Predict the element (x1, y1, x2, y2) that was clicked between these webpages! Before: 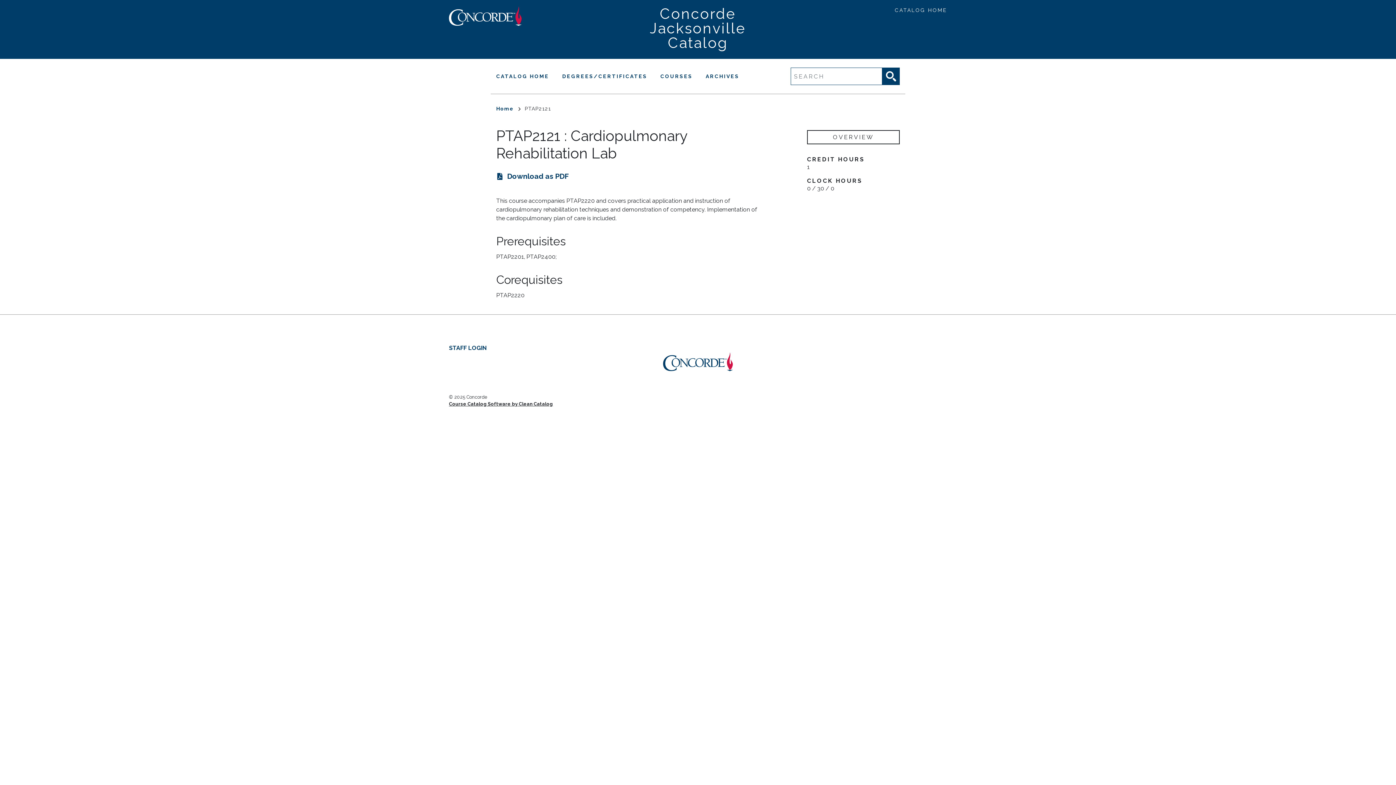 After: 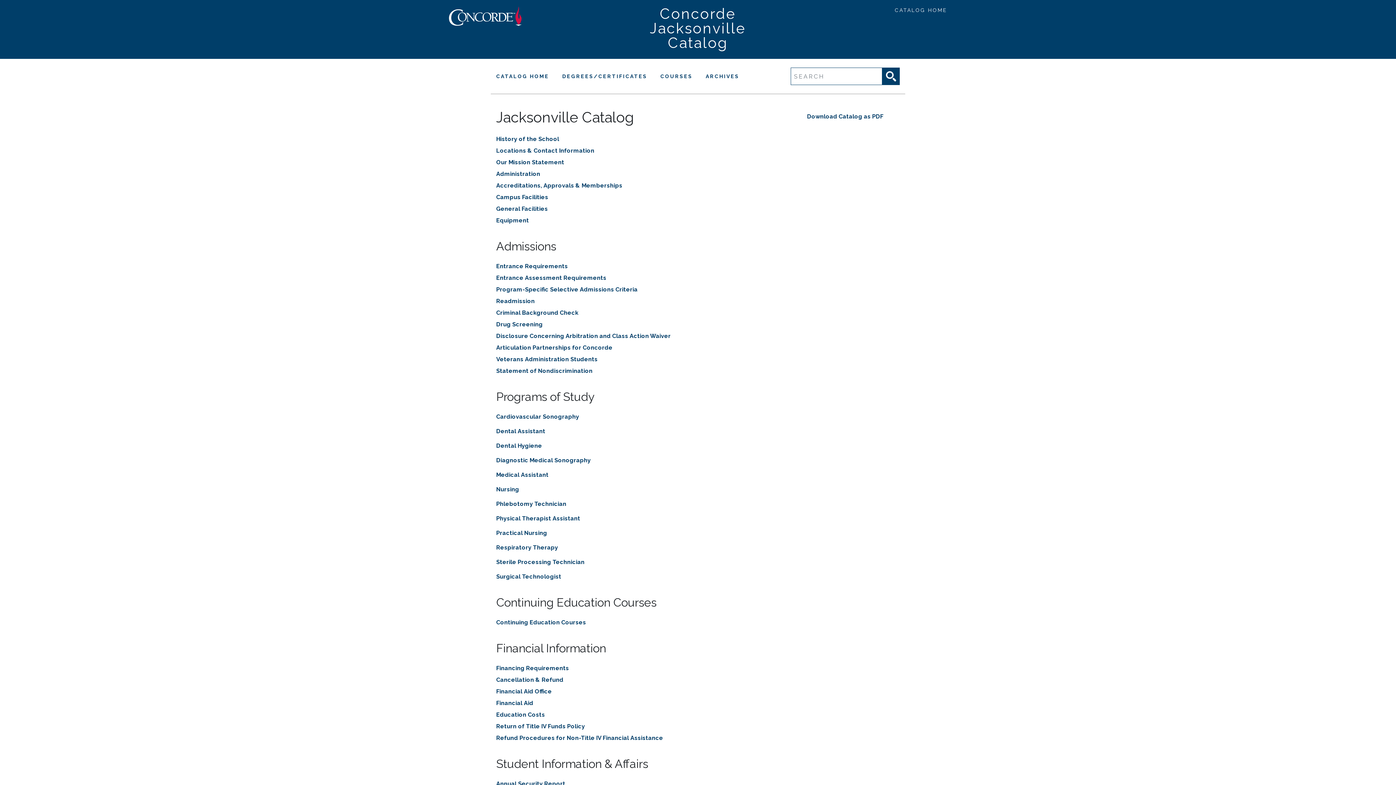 Action: bbox: (496, 105, 524, 112) label: Home